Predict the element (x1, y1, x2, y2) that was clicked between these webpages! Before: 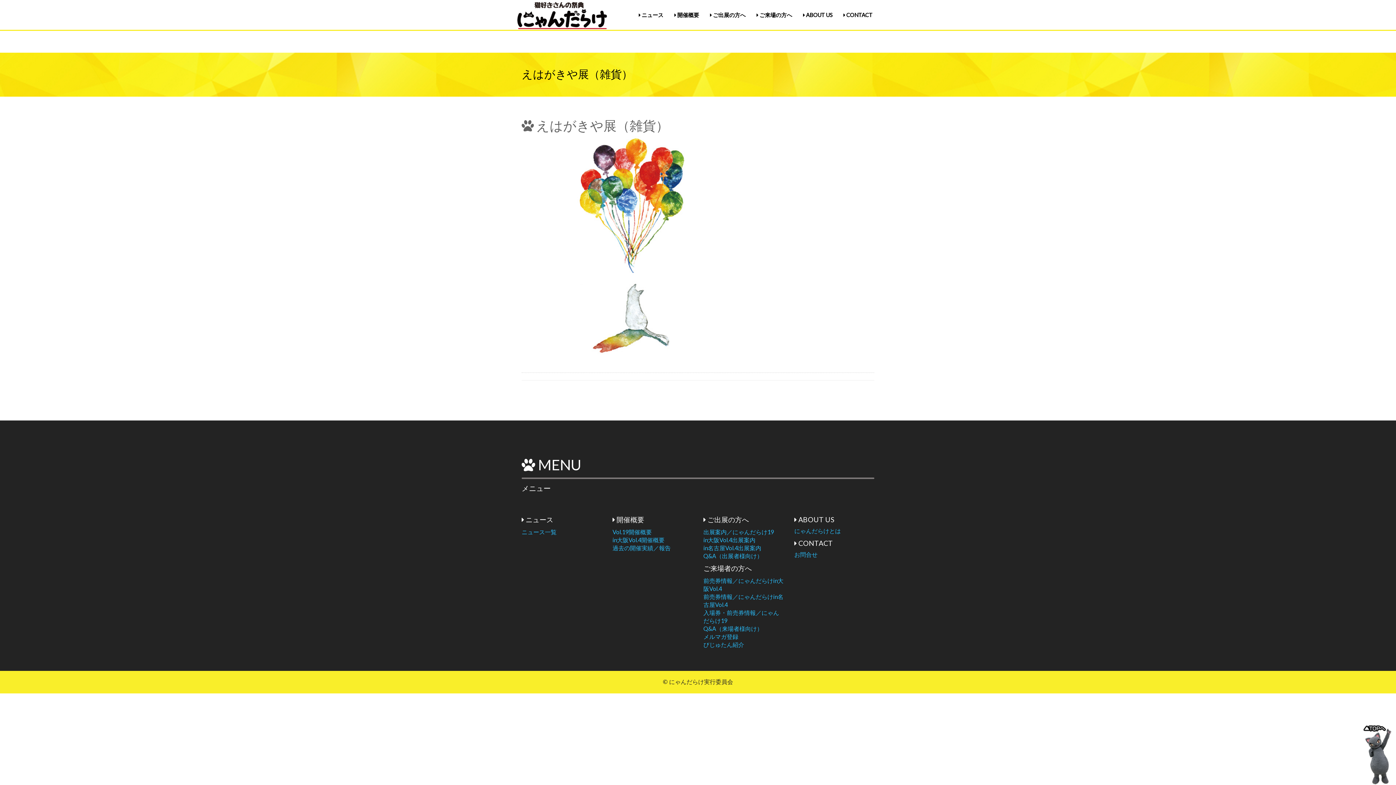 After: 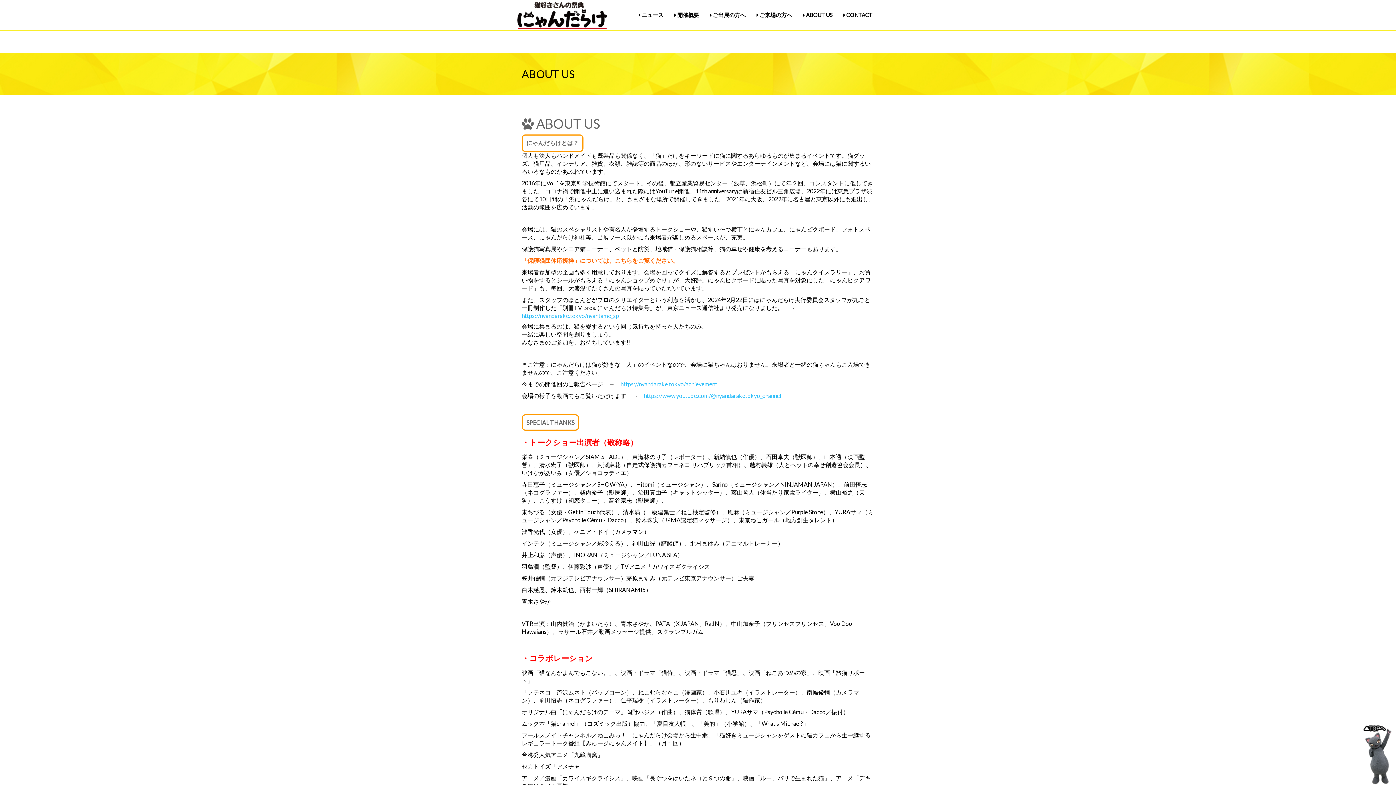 Action: bbox: (794, 527, 841, 534) label: にゃんだらけとは